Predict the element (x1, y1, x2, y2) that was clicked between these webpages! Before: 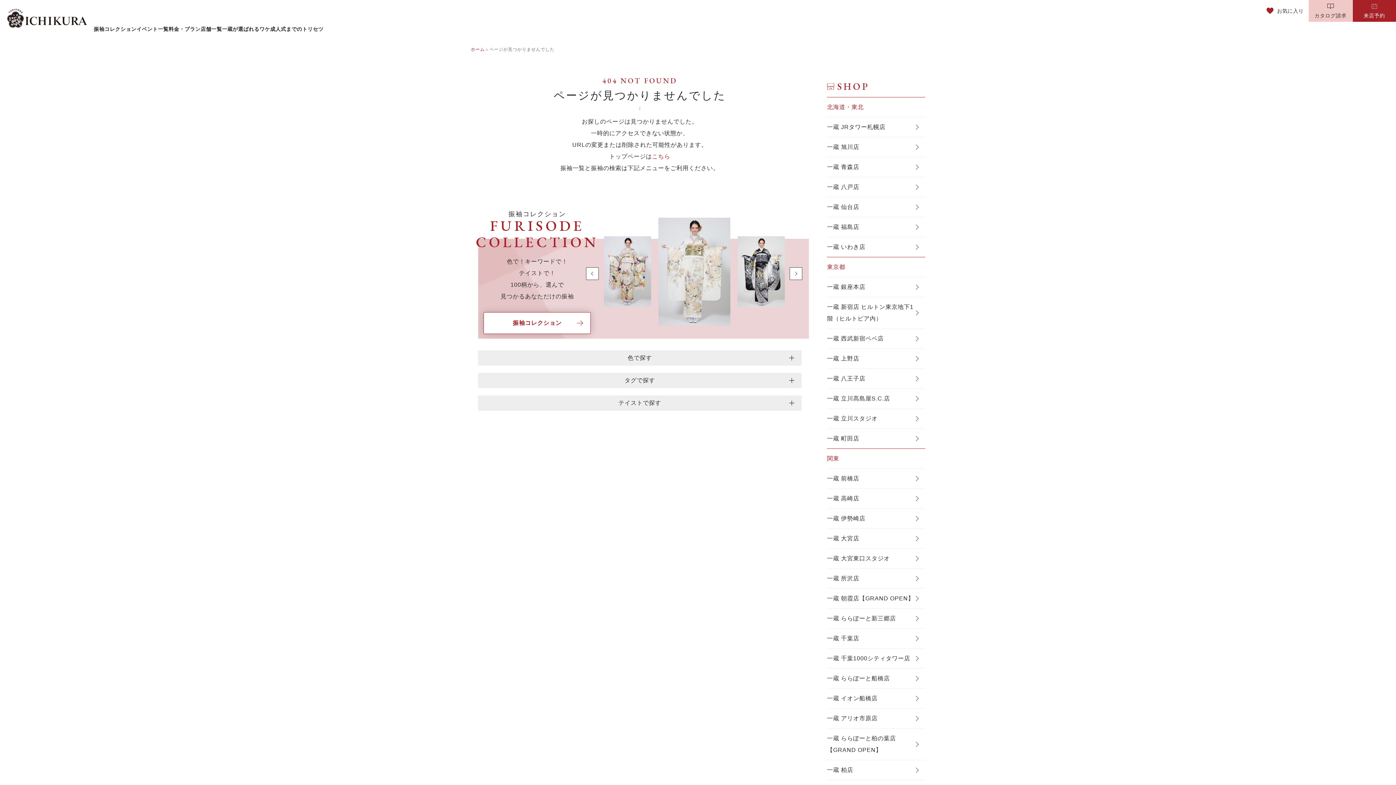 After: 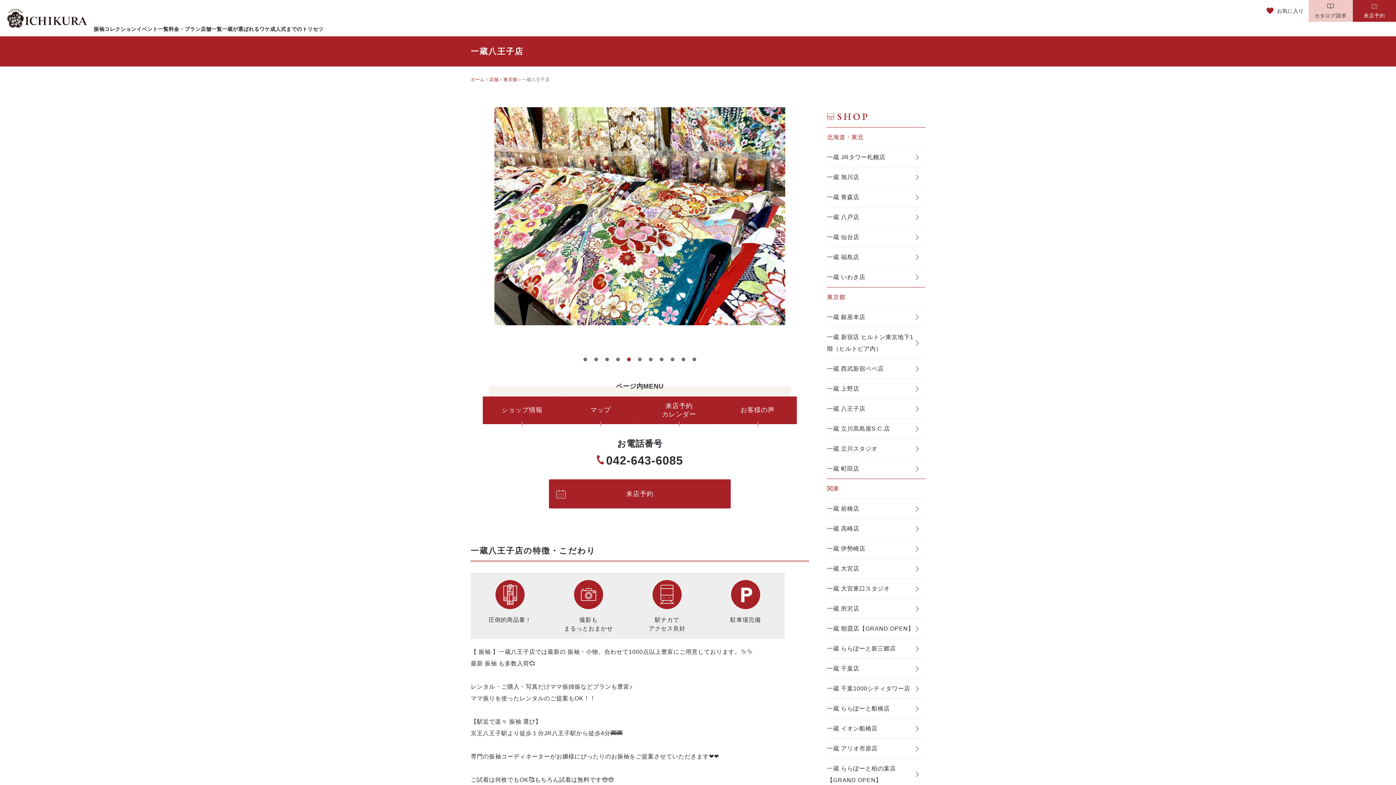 Action: label: 一蔵 八王子店 bbox: (827, 368, 925, 388)